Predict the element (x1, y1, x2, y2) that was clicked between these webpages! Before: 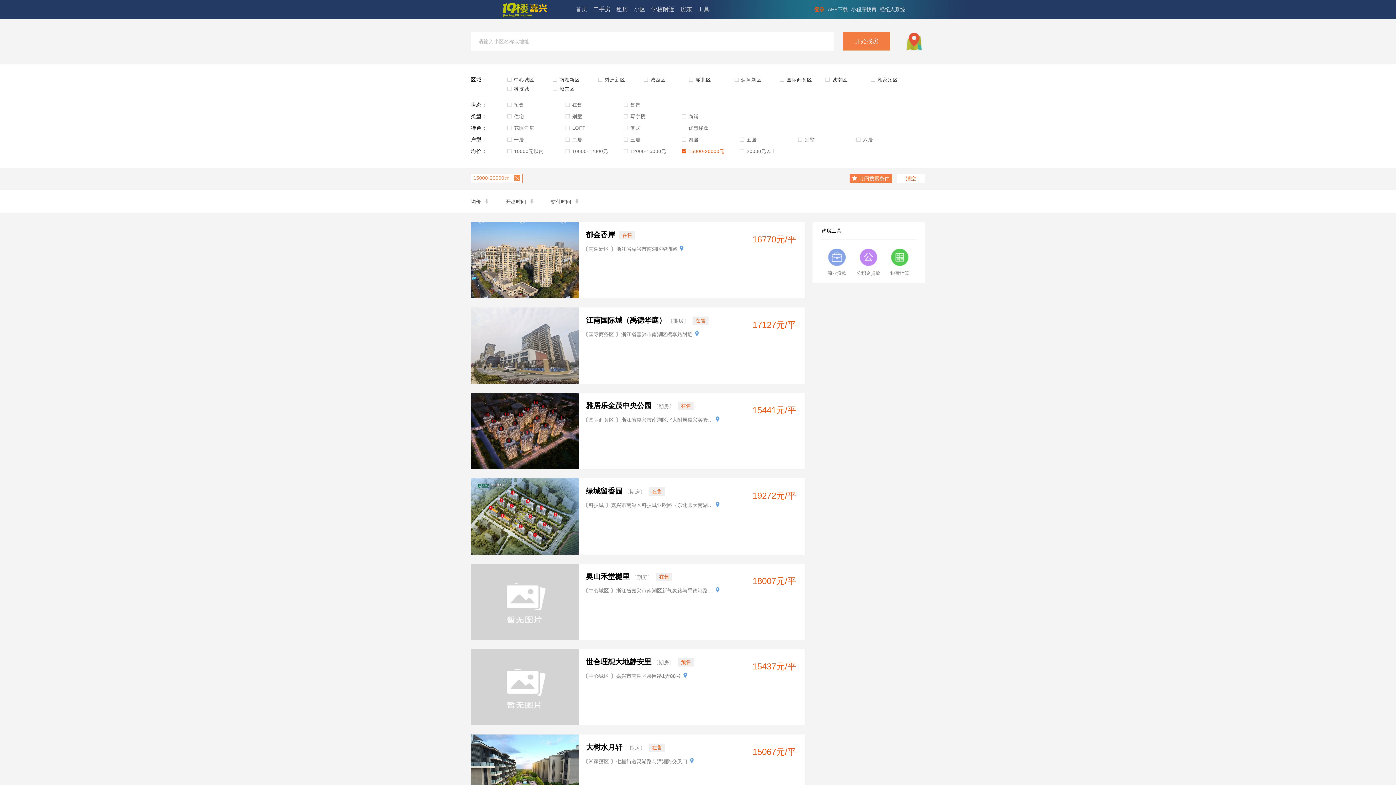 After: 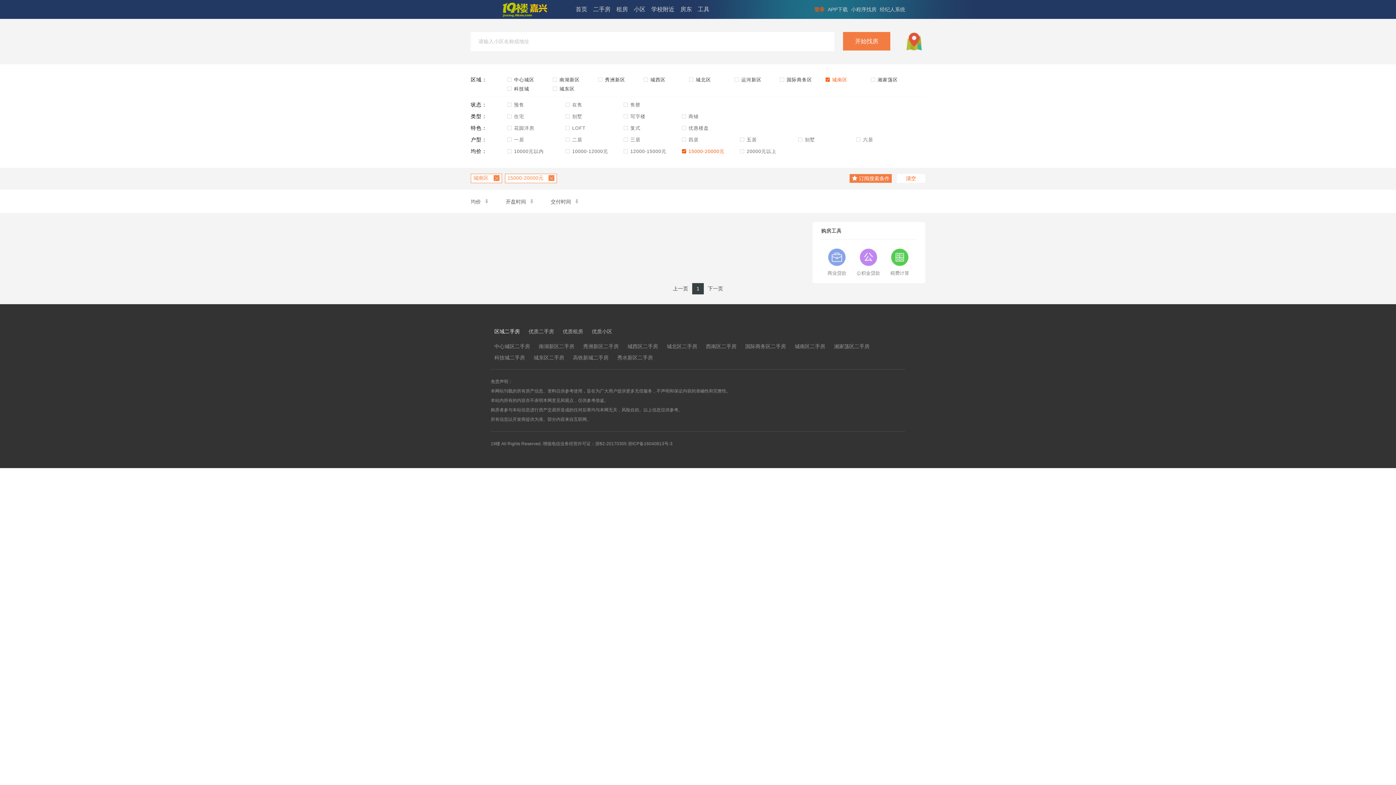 Action: label:  城南区 bbox: (825, 77, 847, 82)